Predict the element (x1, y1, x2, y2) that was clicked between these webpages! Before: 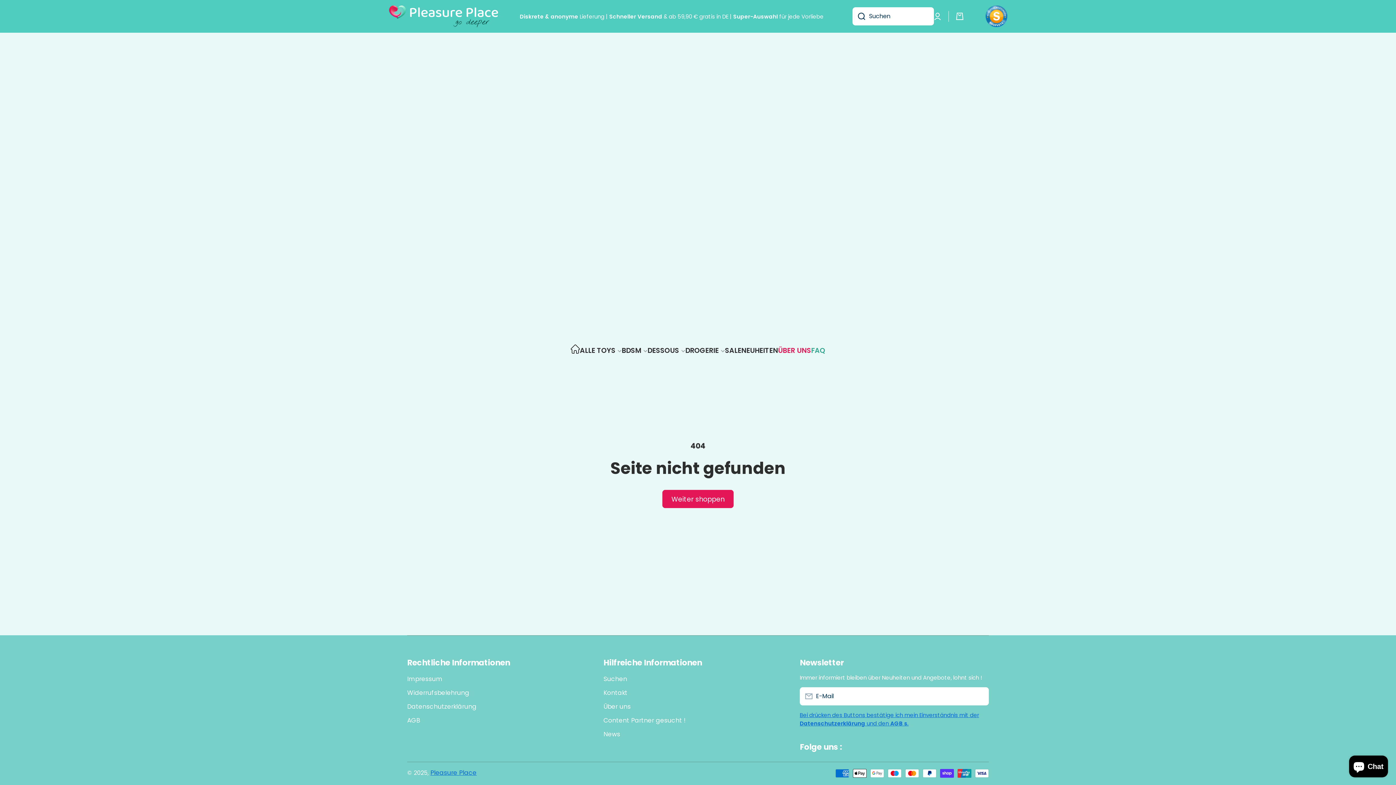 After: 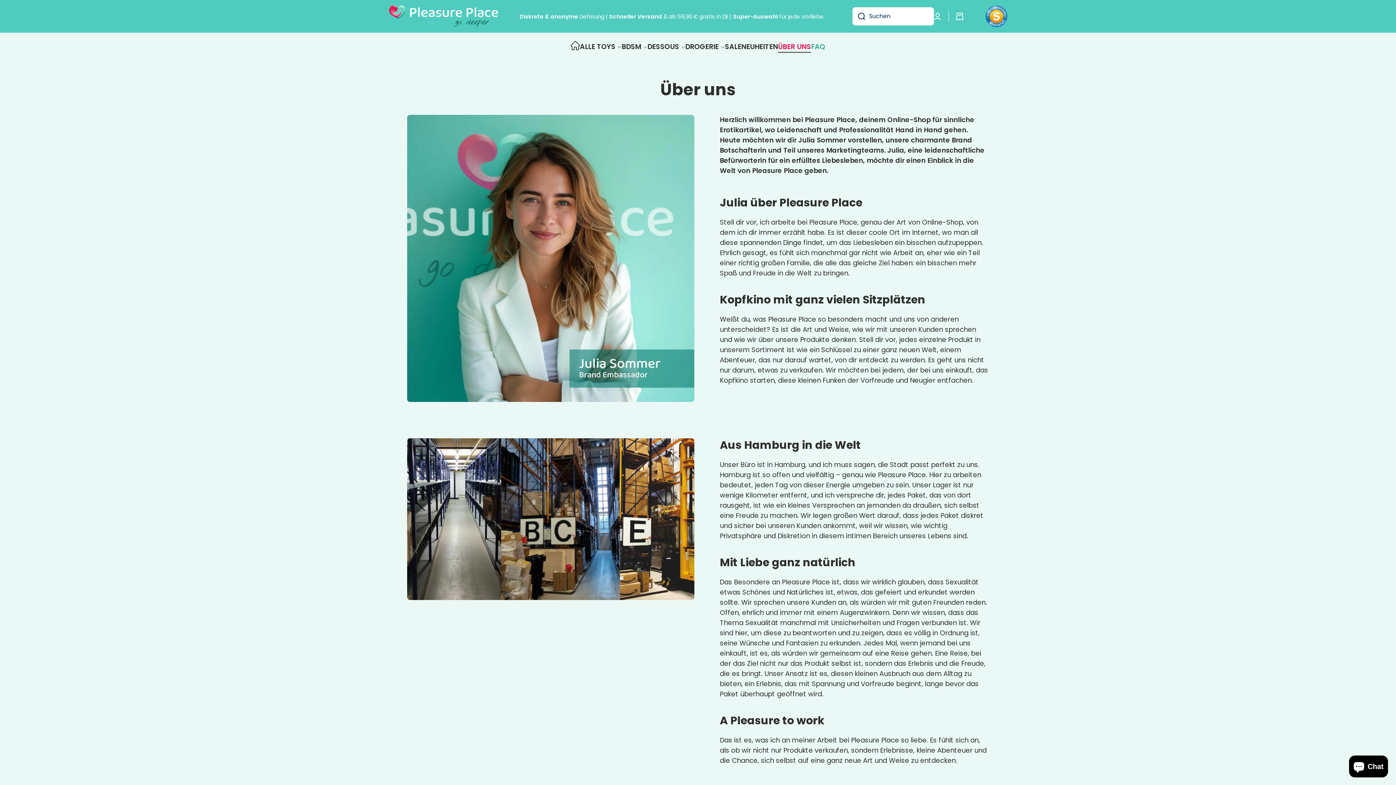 Action: label: ÜBER UNS bbox: (778, 345, 811, 356)